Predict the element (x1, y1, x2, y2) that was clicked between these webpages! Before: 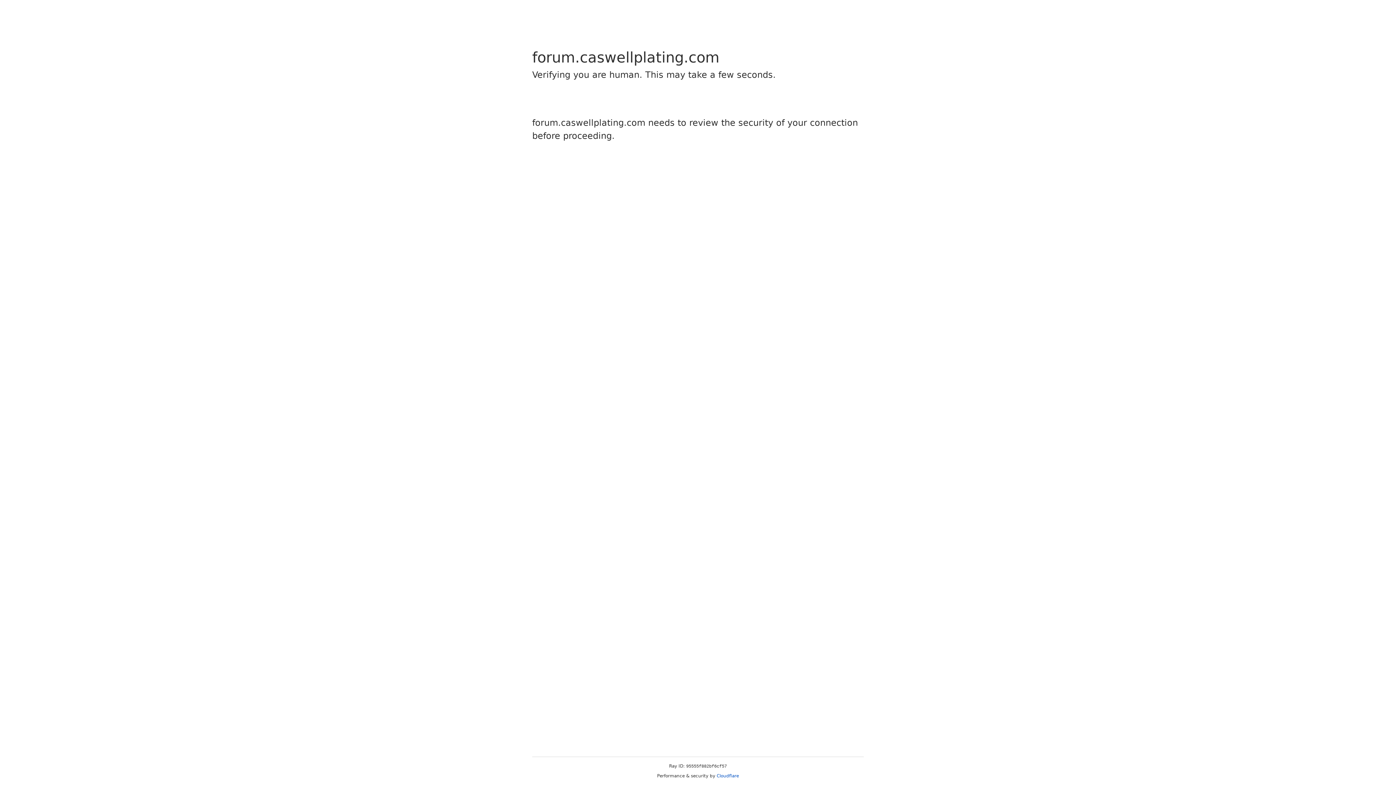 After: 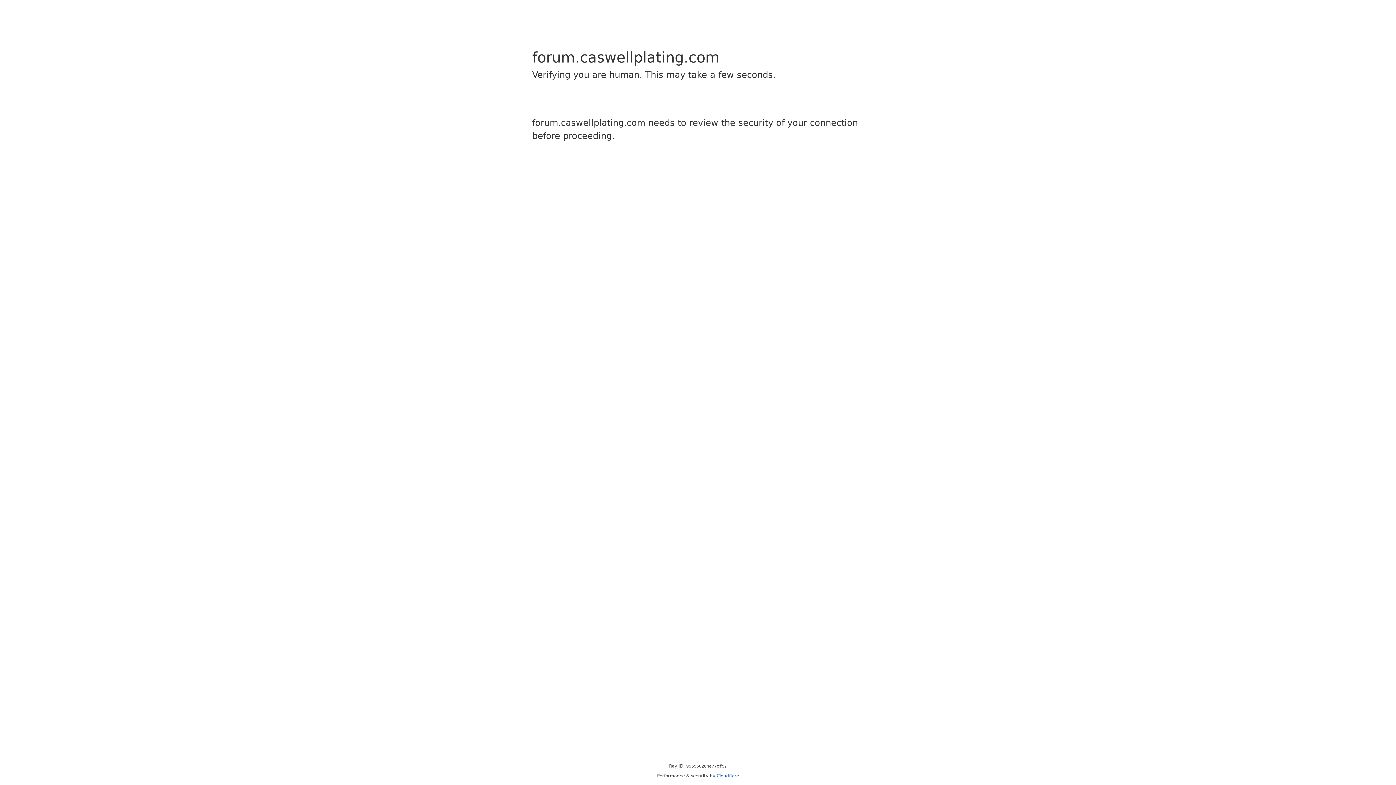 Action: bbox: (716, 773, 739, 778) label: Cloudflare